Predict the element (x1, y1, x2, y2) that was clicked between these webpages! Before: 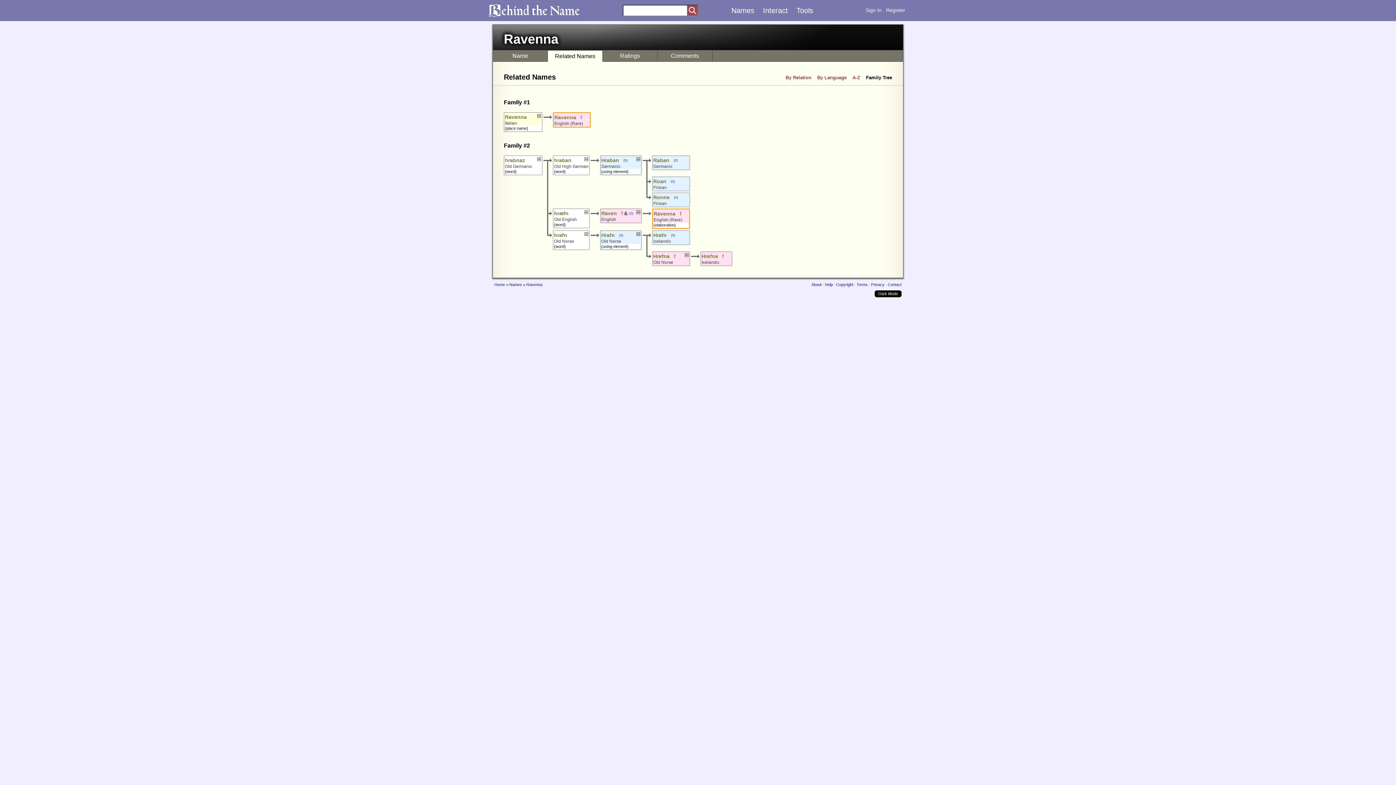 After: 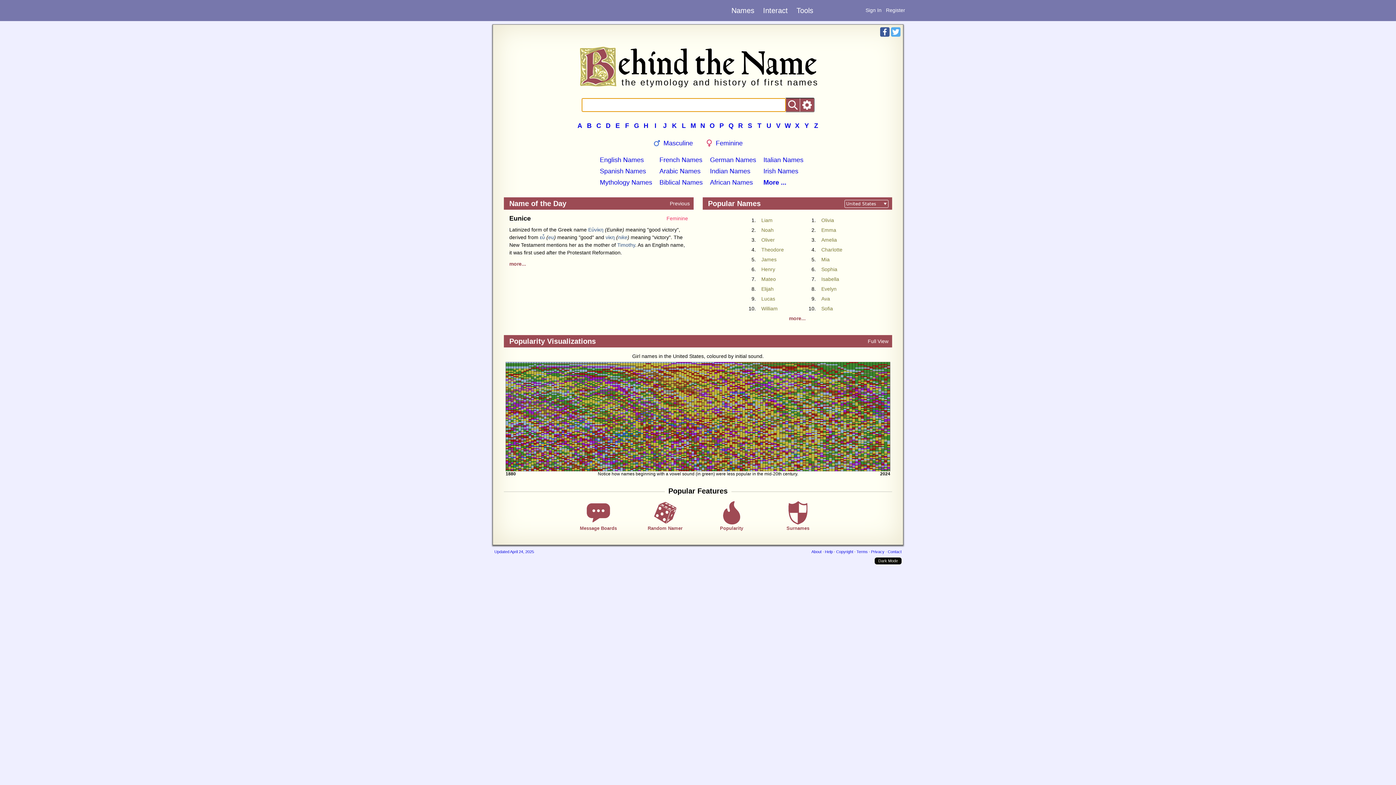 Action: bbox: (494, 282, 505, 286) label: Home